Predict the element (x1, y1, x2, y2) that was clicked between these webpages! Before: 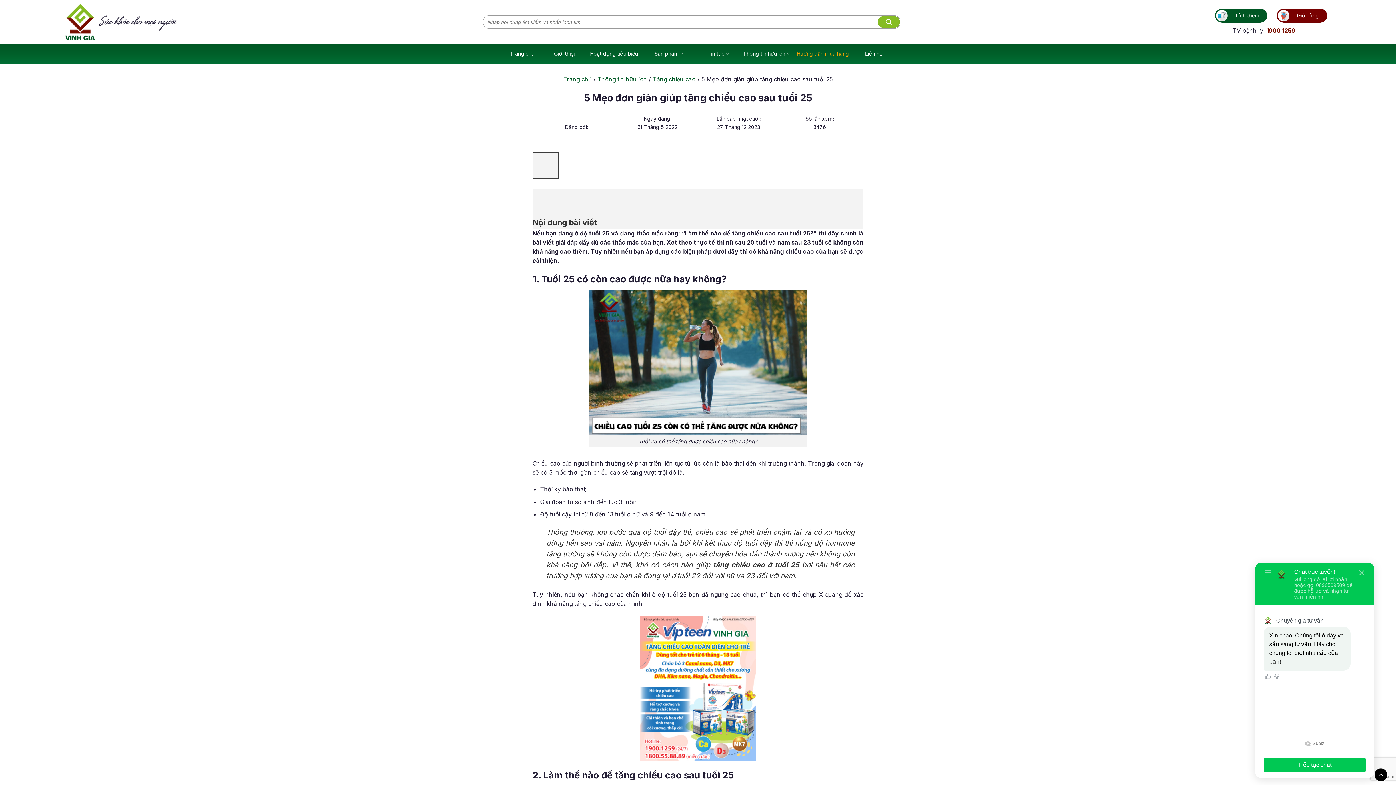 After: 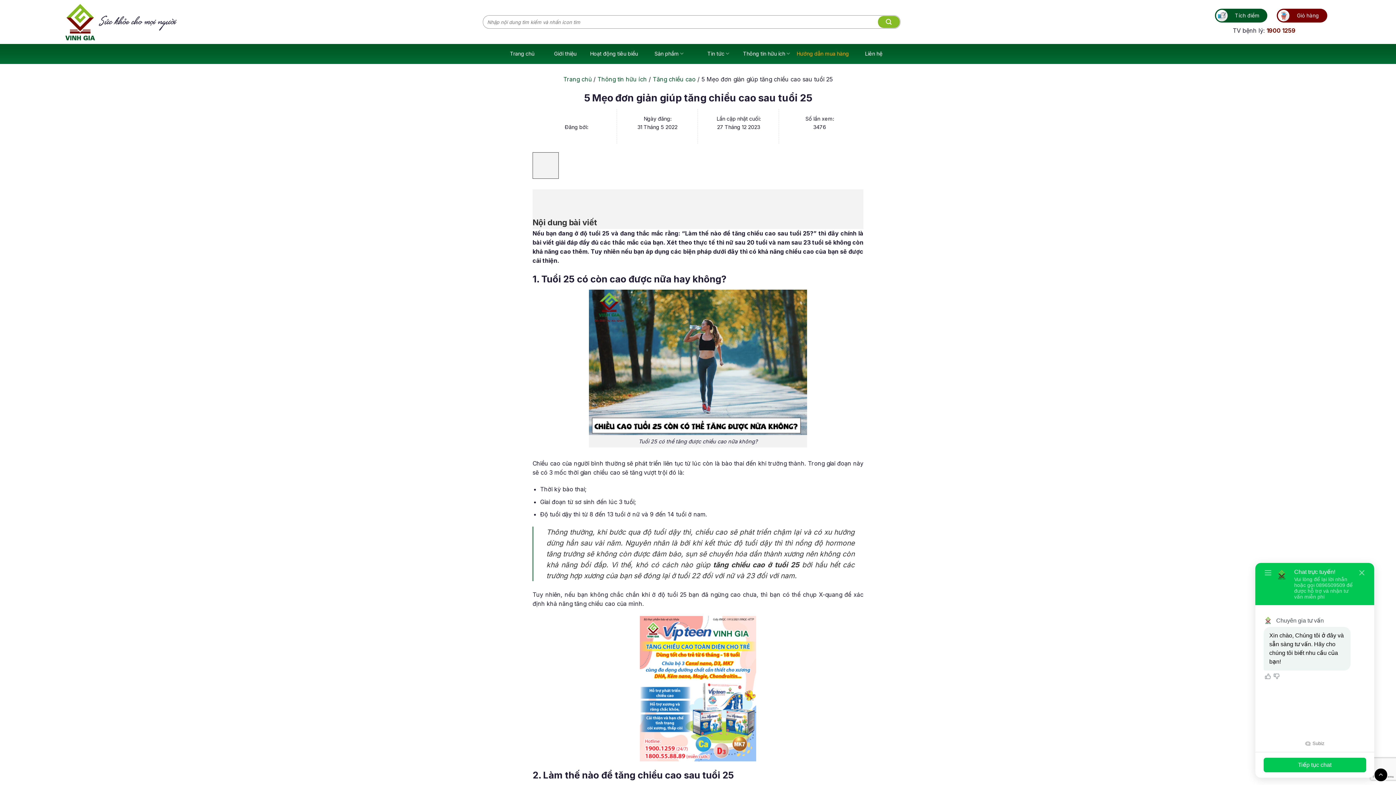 Action: label: 1900 1259 bbox: (1266, 26, 1296, 34)